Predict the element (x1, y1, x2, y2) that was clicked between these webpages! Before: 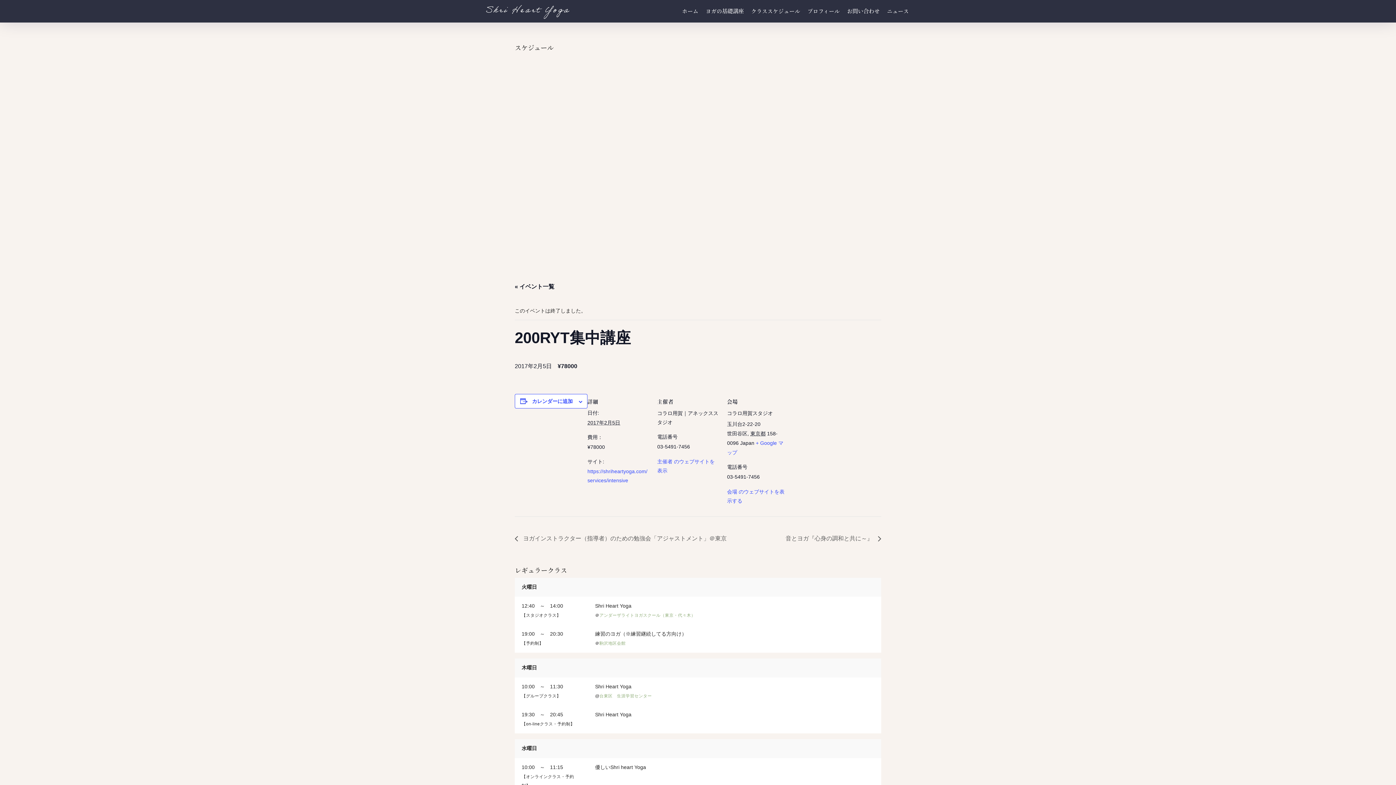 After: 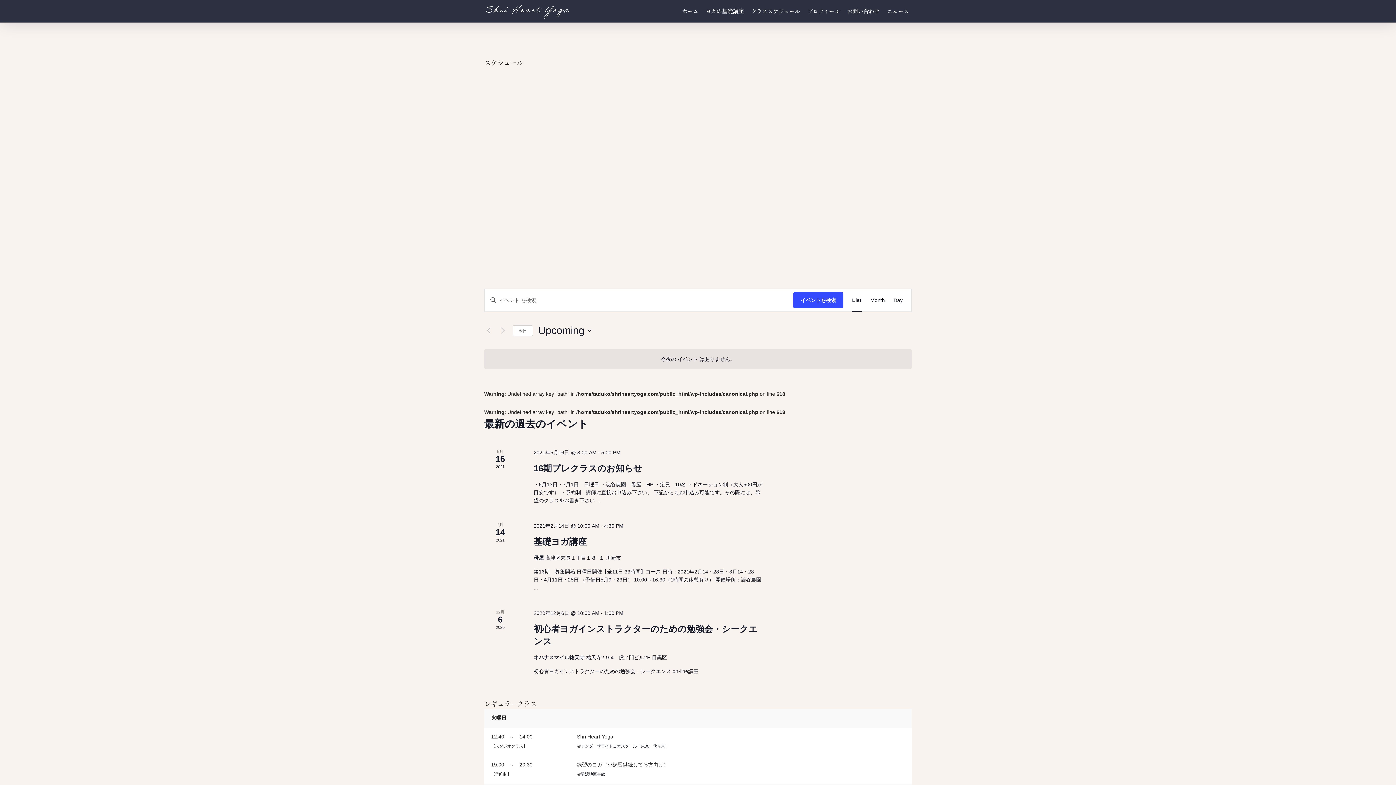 Action: bbox: (514, 283, 554, 289) label: « イベント一覧